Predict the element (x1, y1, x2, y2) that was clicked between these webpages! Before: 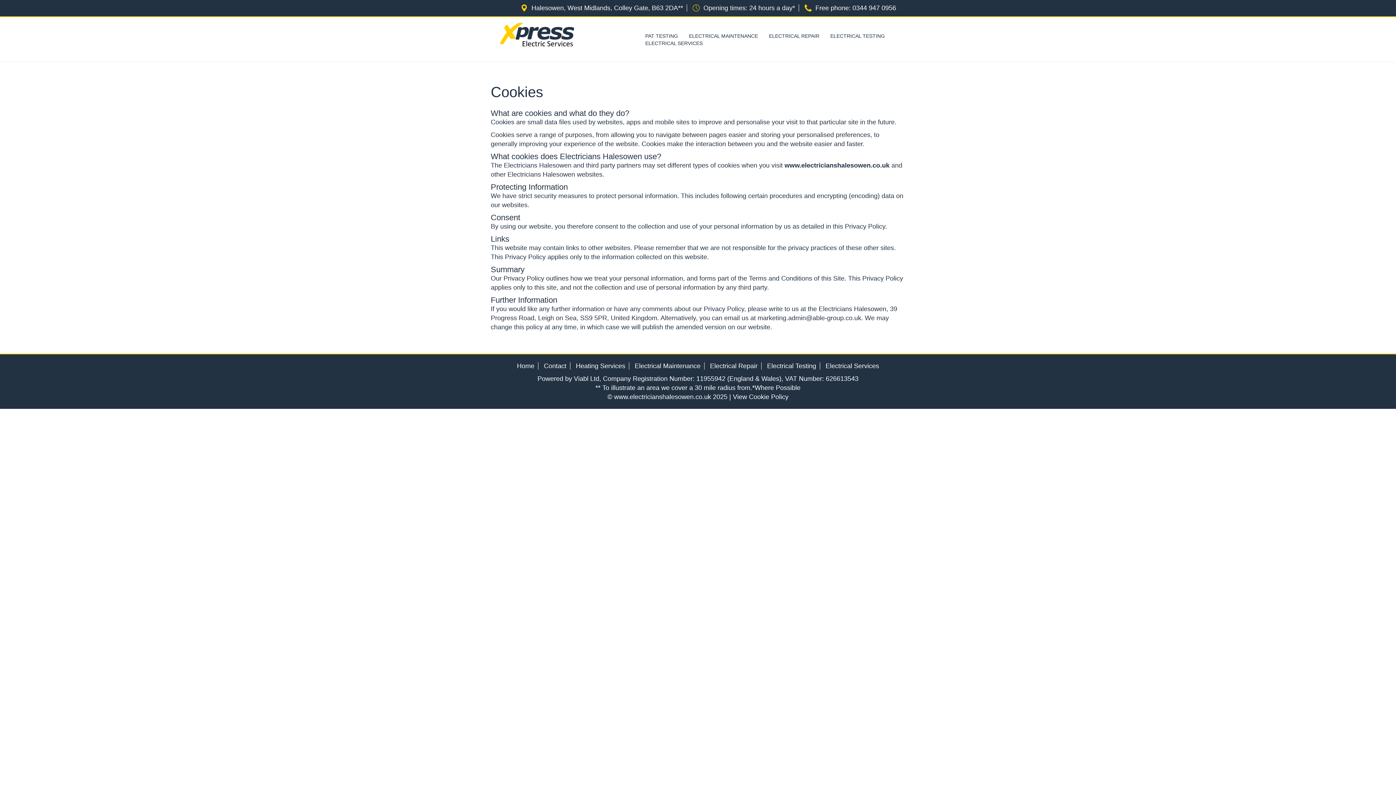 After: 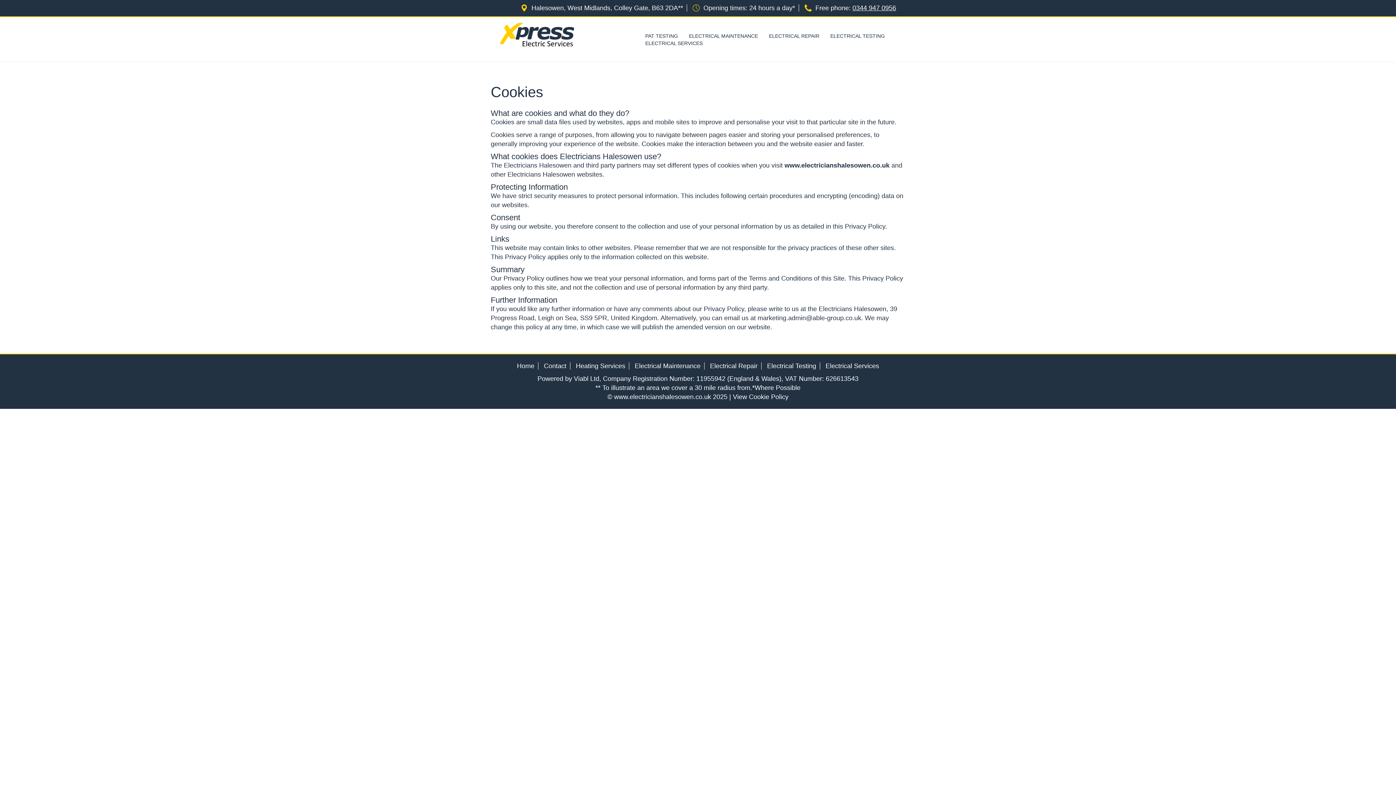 Action: label: 0344 947 0956 bbox: (852, 4, 896, 11)